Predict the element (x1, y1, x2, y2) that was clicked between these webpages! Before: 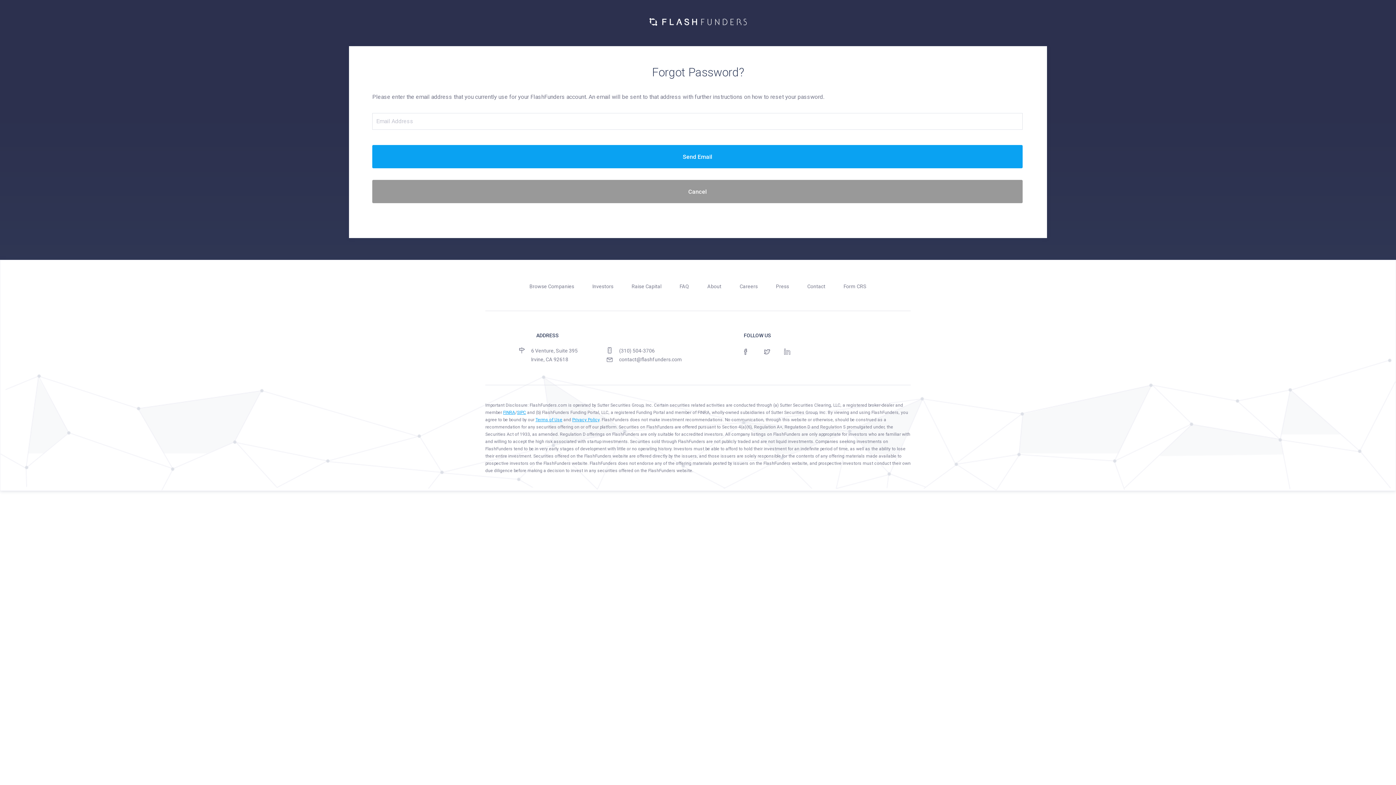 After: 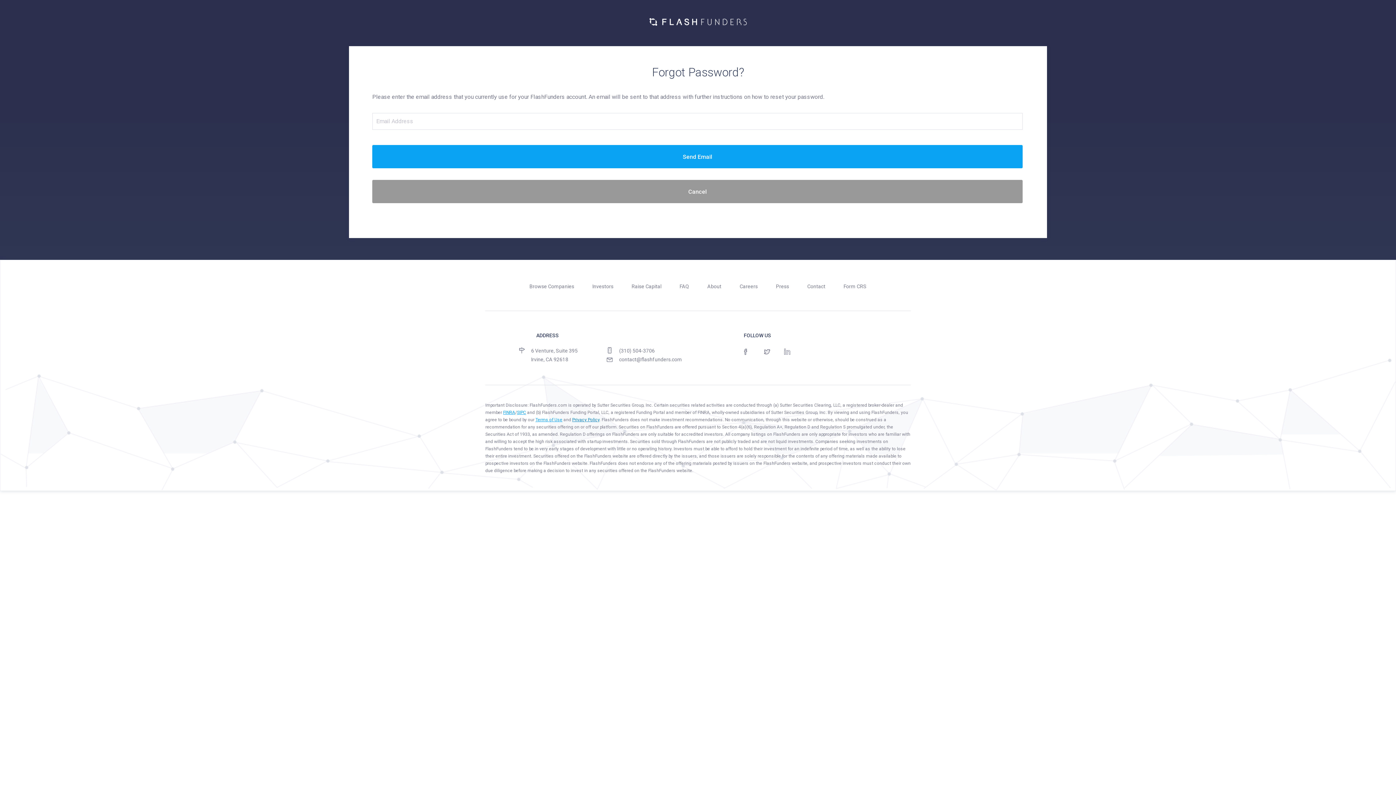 Action: label: Privacy Policy bbox: (572, 417, 599, 422)